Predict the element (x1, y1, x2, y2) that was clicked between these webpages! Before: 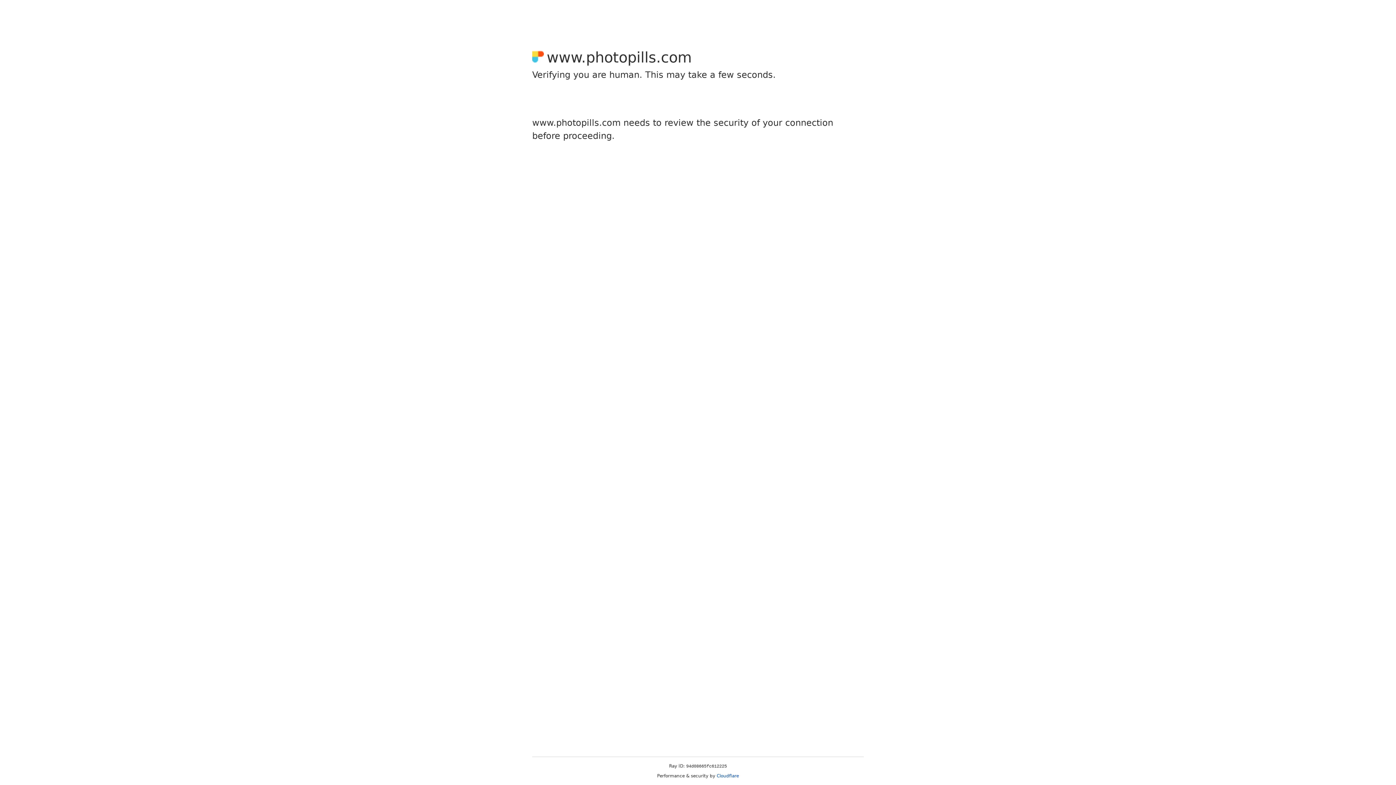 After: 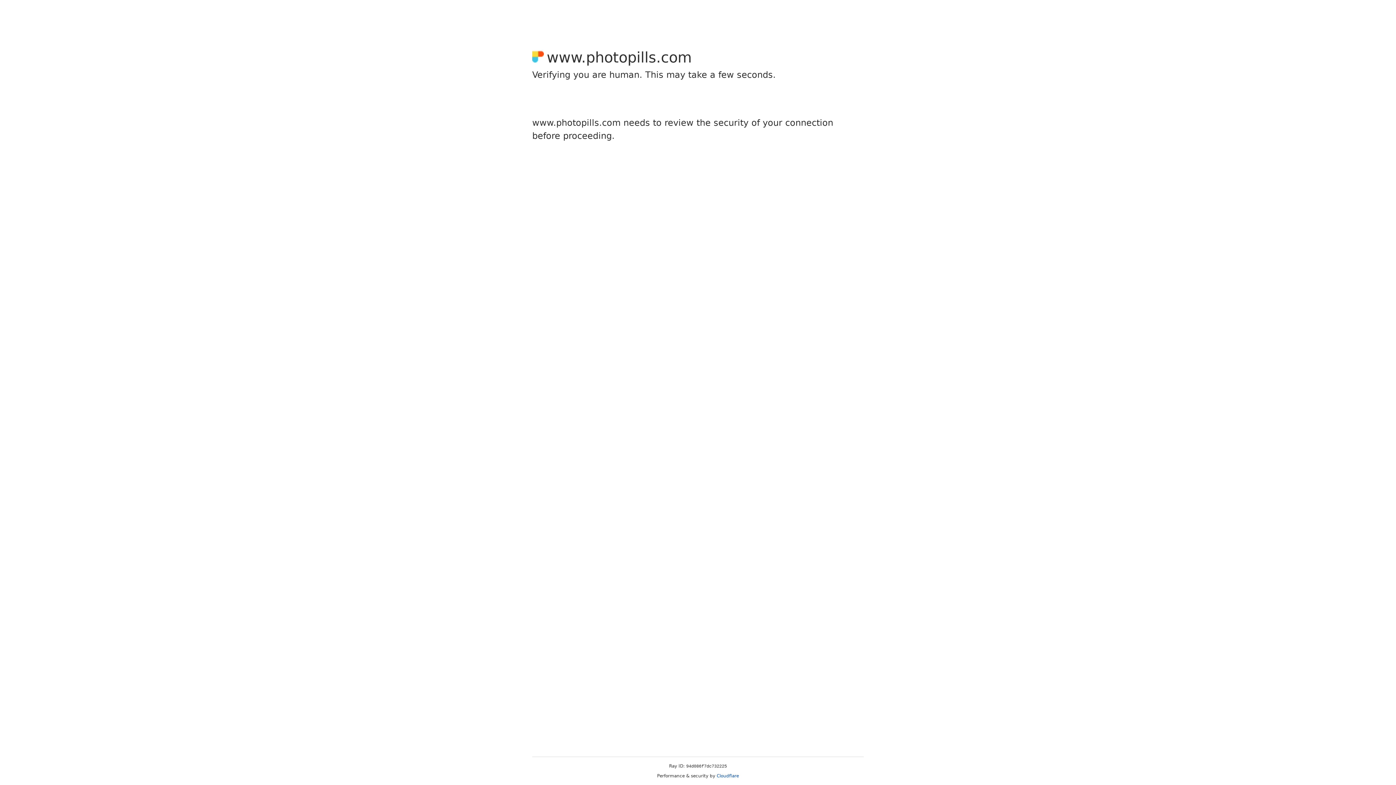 Action: bbox: (716, 773, 739, 778) label: Cloudflare